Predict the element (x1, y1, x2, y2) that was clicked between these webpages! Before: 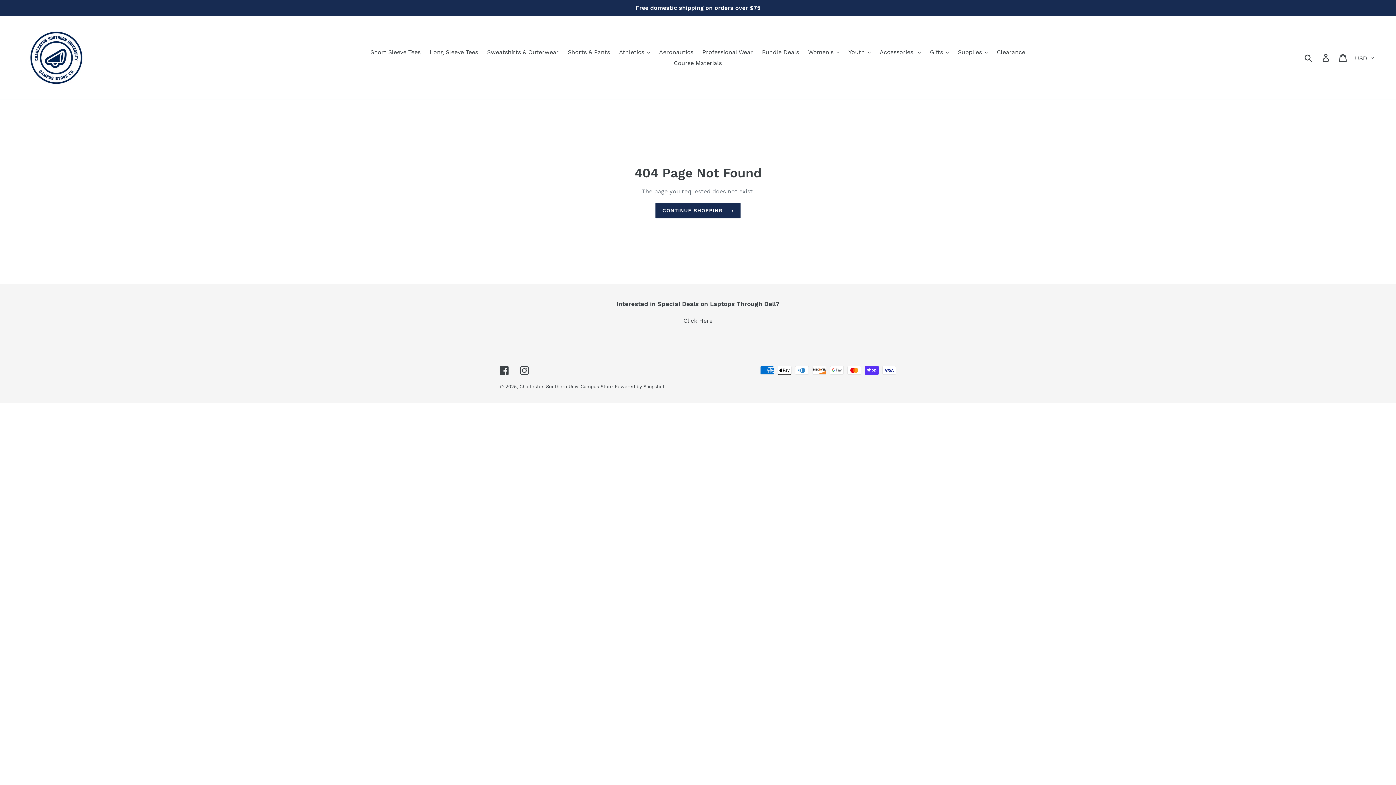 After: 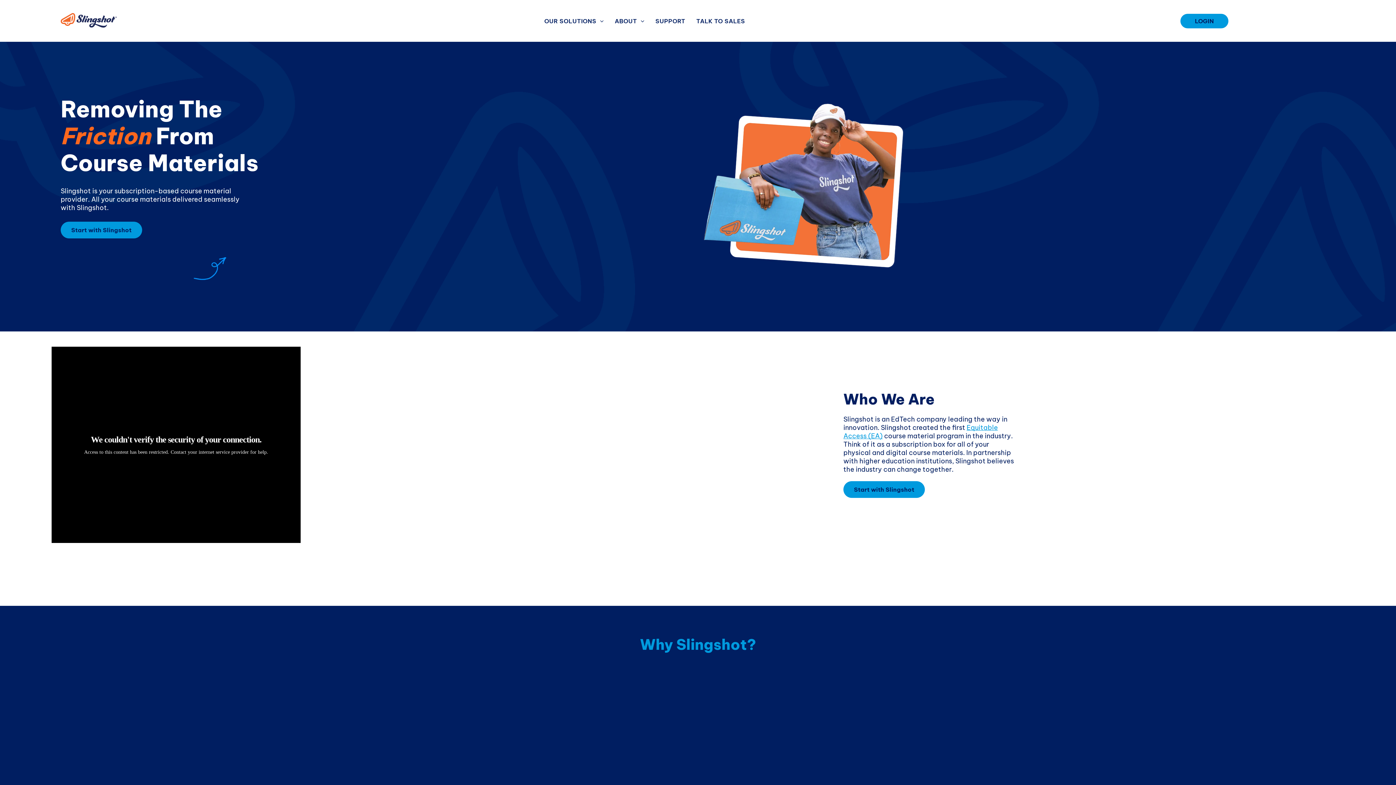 Action: bbox: (643, 384, 664, 389) label: Slingshot